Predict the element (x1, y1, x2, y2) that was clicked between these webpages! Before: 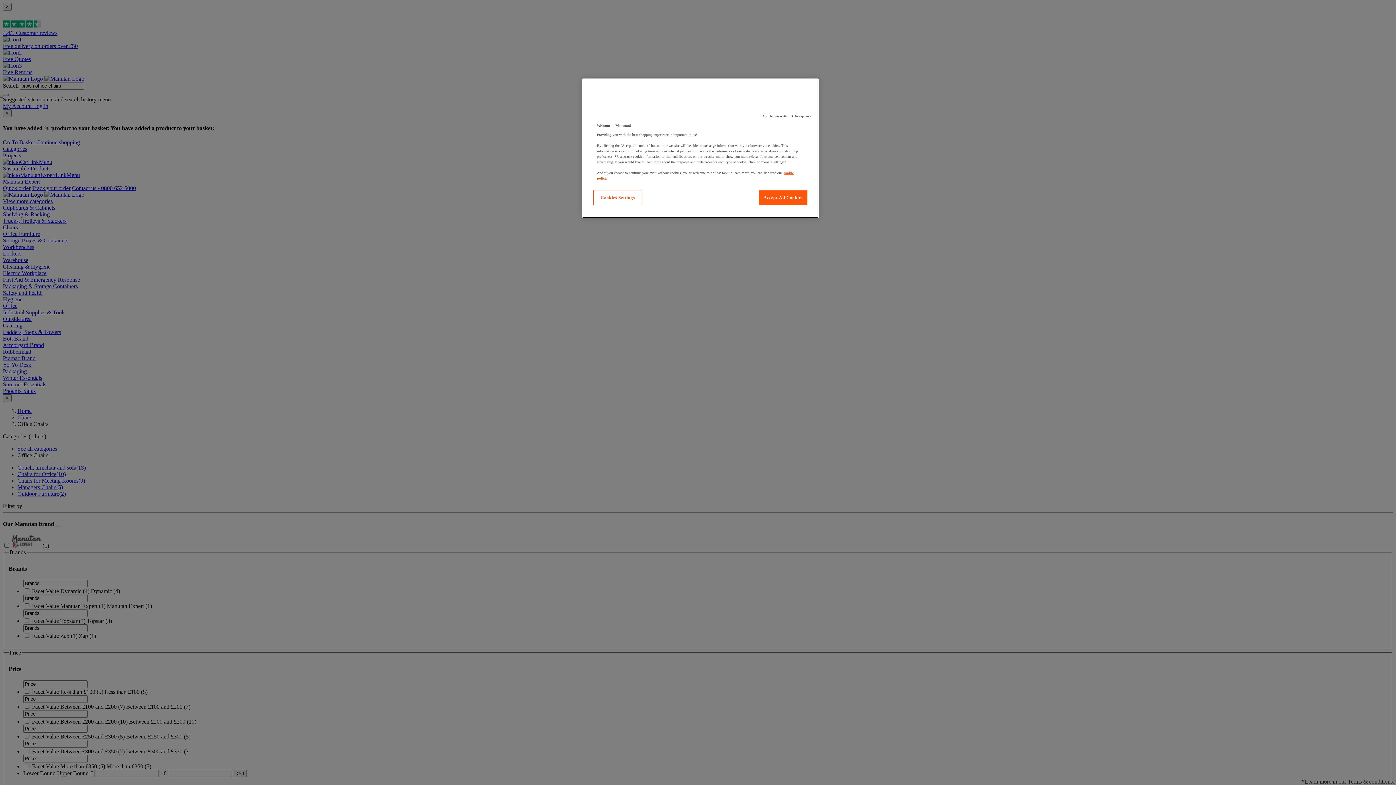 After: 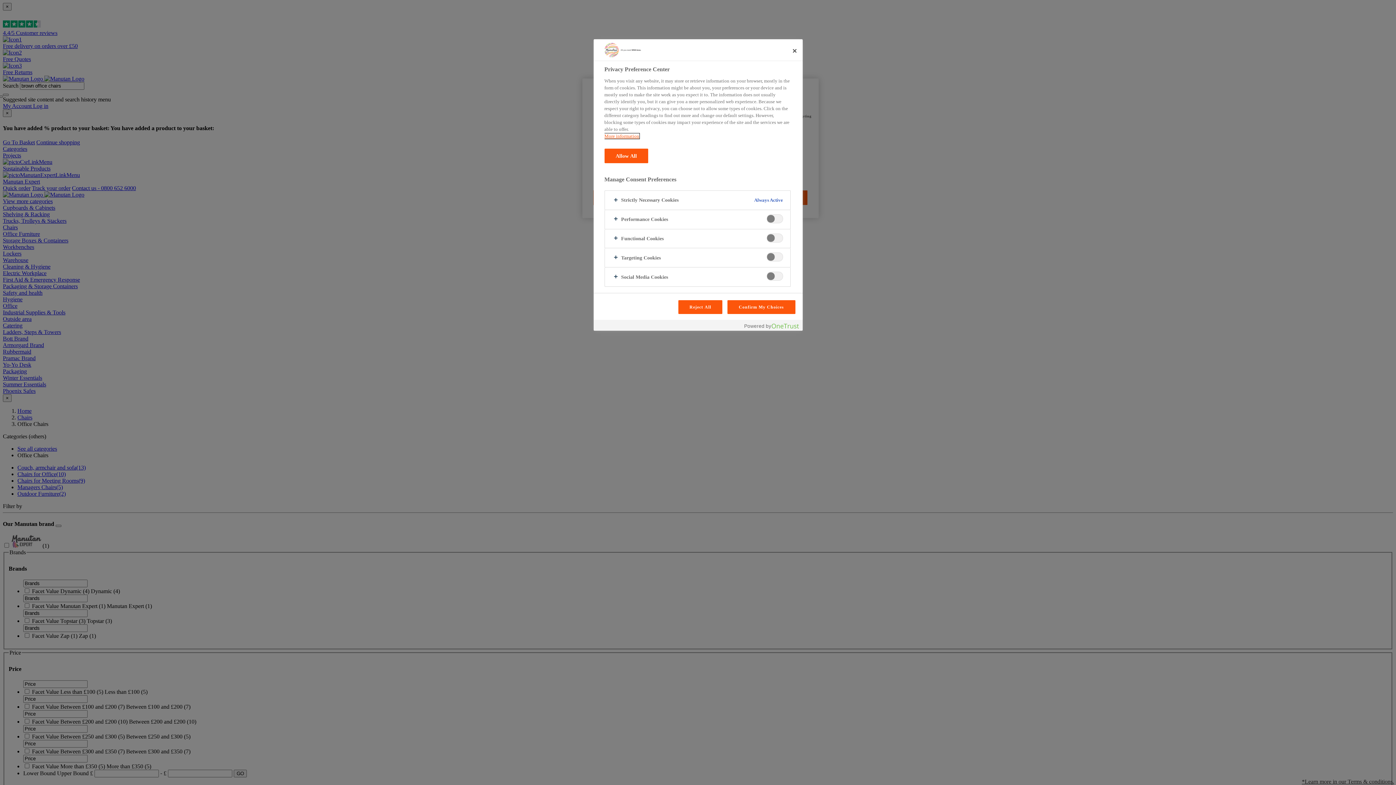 Action: bbox: (593, 190, 642, 205) label: Cookies Settings